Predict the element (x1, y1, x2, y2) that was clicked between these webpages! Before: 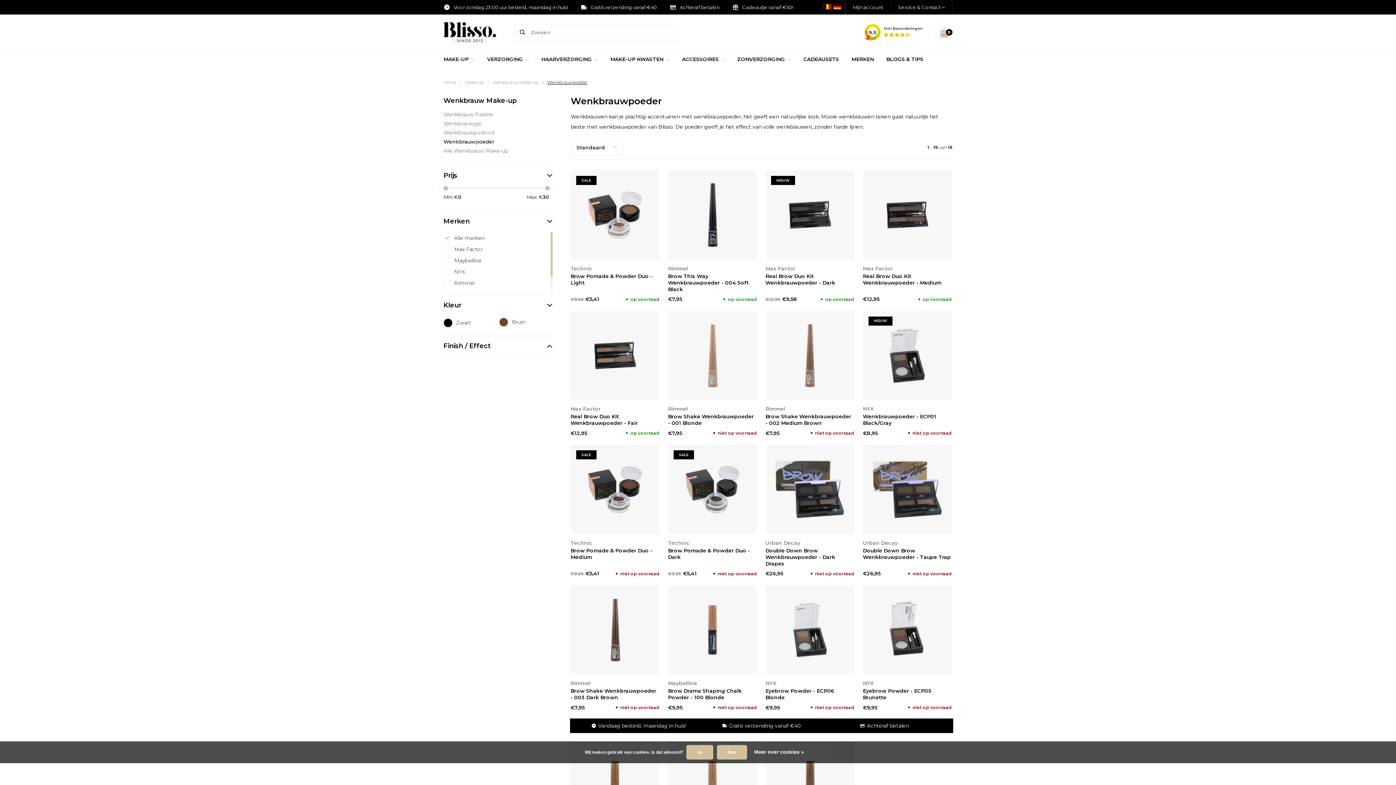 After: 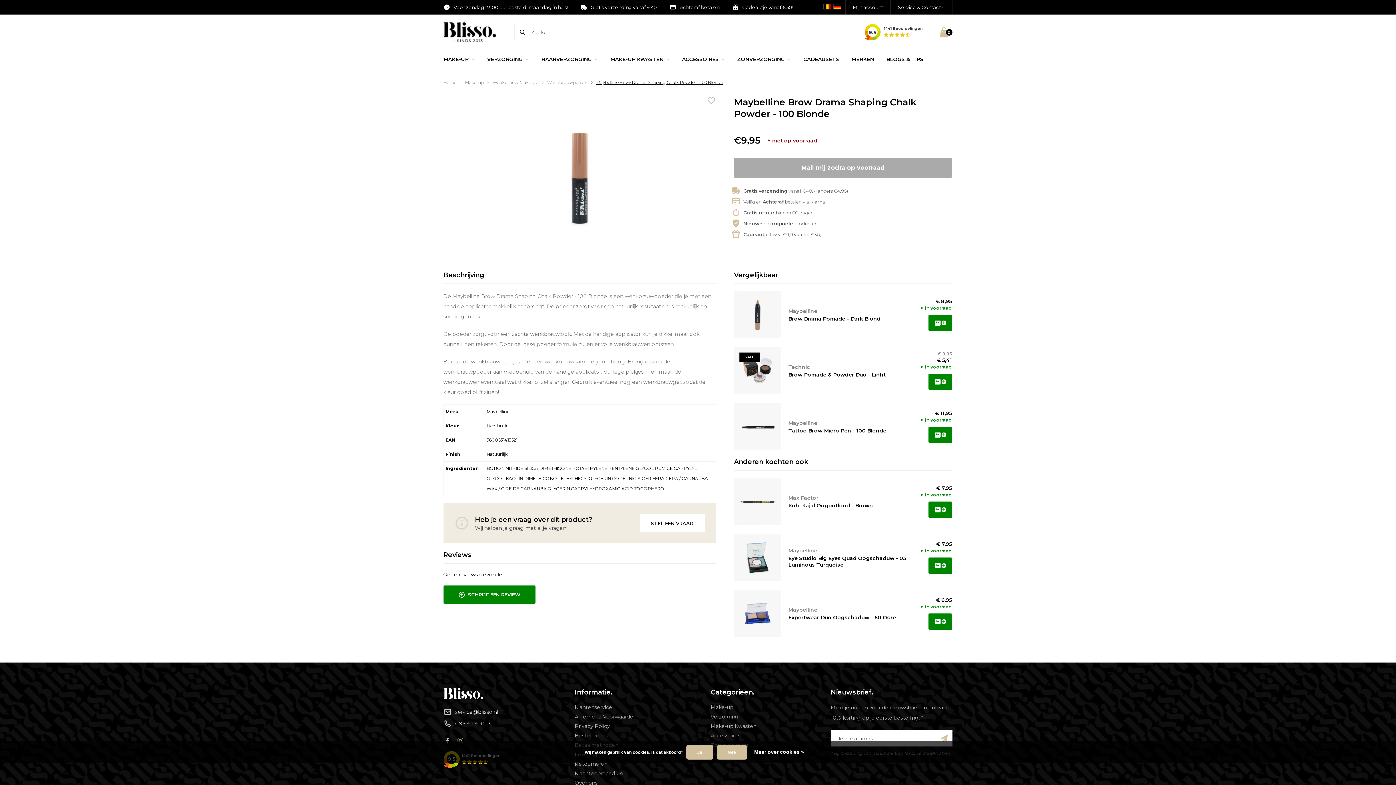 Action: bbox: (668, 688, 742, 701) label: Brow Drama Shaping Chalk Powder - 100 Blonde